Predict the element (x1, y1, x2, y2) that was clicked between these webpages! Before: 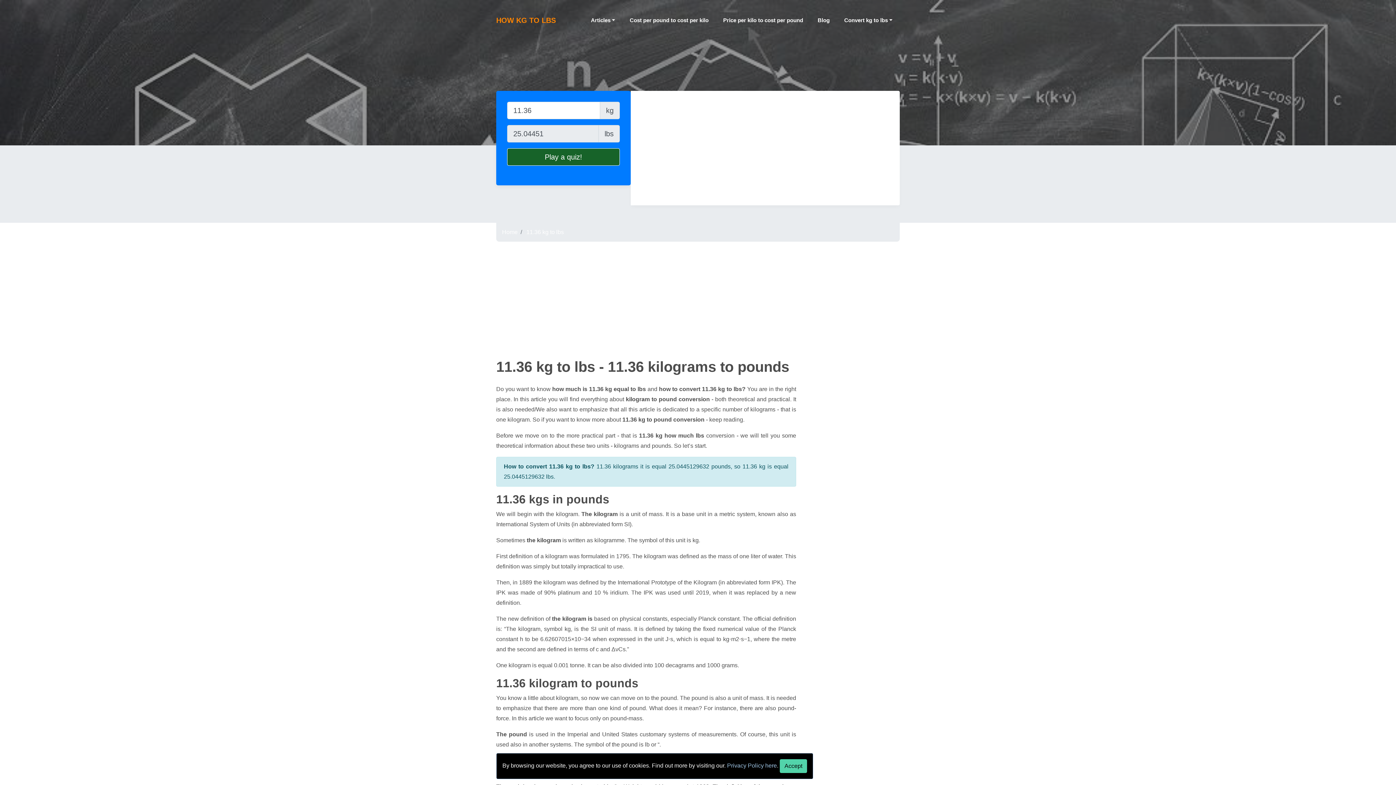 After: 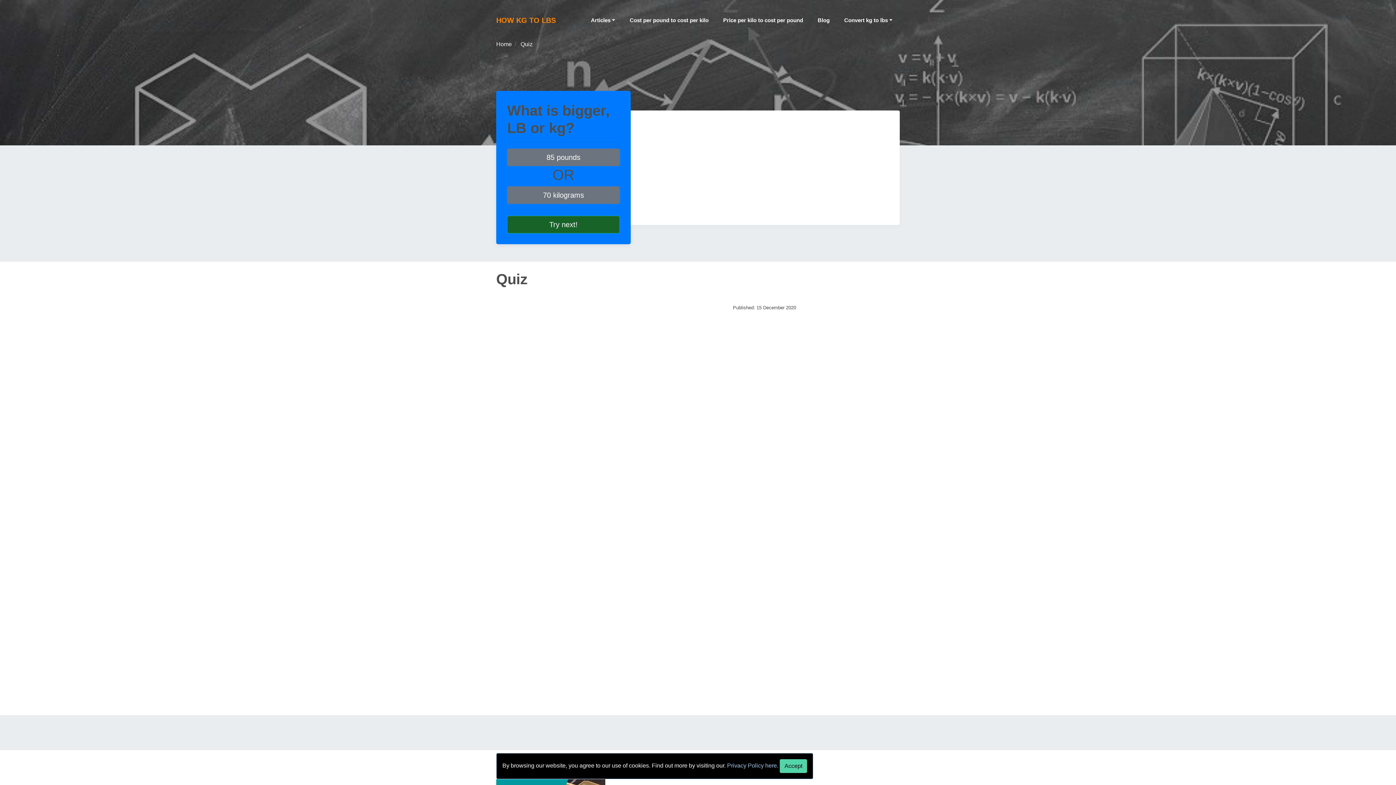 Action: bbox: (507, 148, 620, 165) label: Play a quiz!